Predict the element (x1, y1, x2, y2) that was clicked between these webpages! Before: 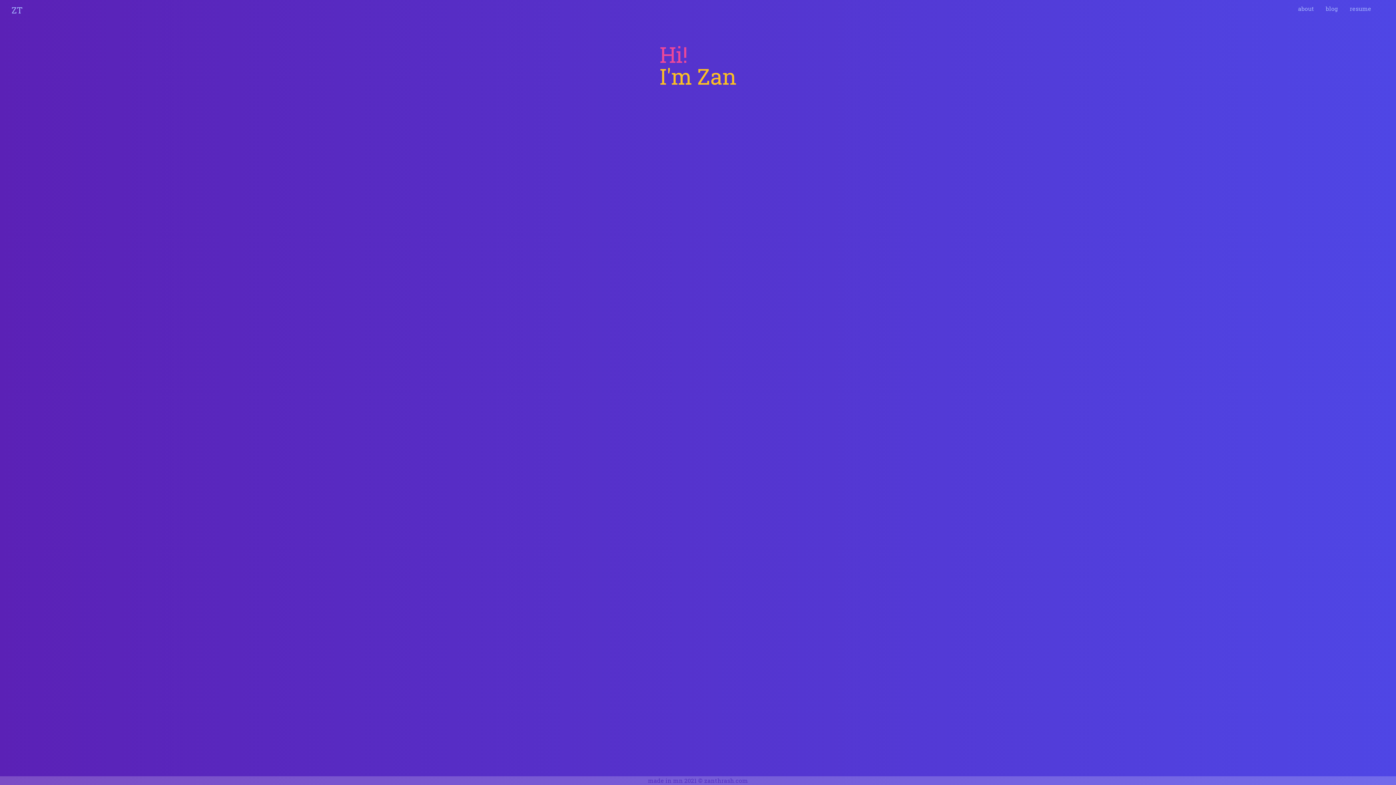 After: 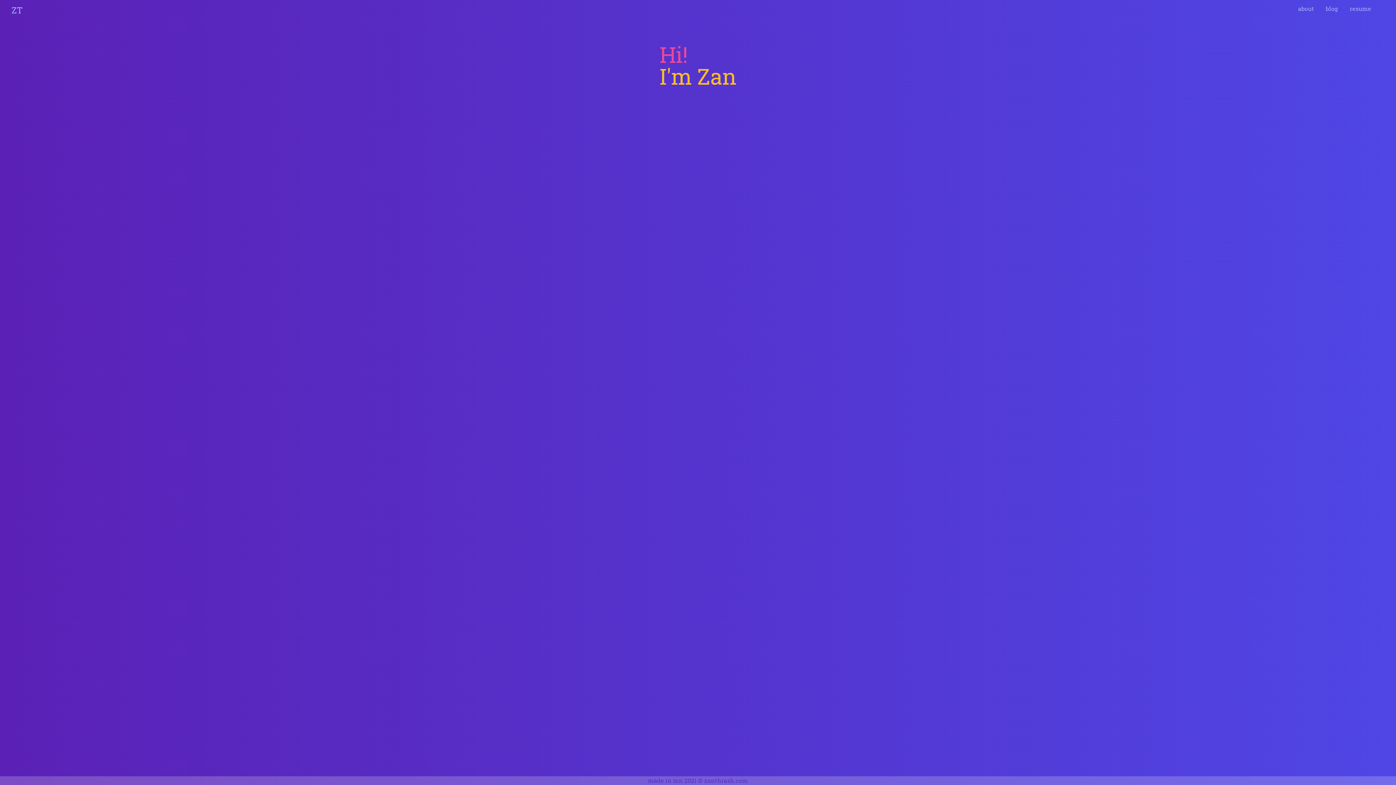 Action: bbox: (4, 4, 22, 16) label: ZT